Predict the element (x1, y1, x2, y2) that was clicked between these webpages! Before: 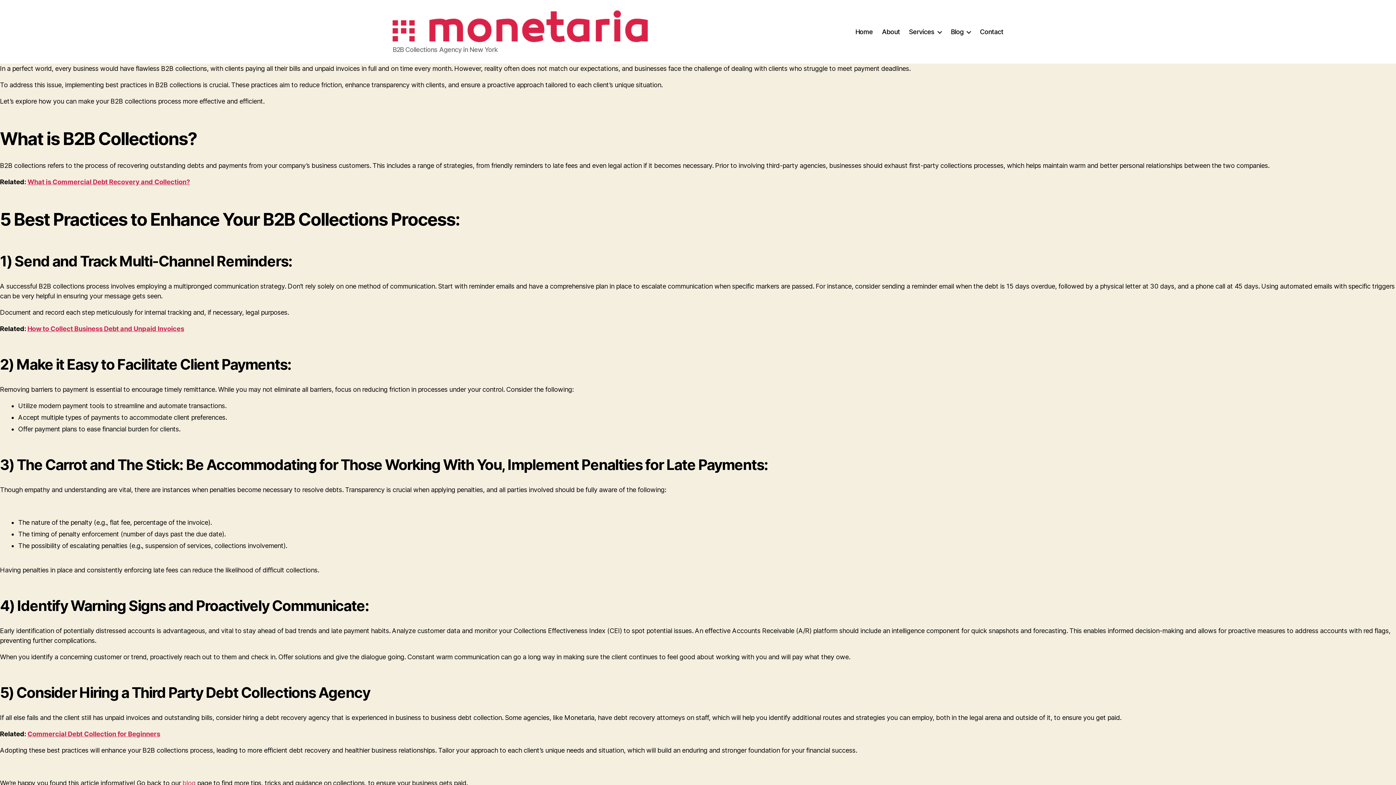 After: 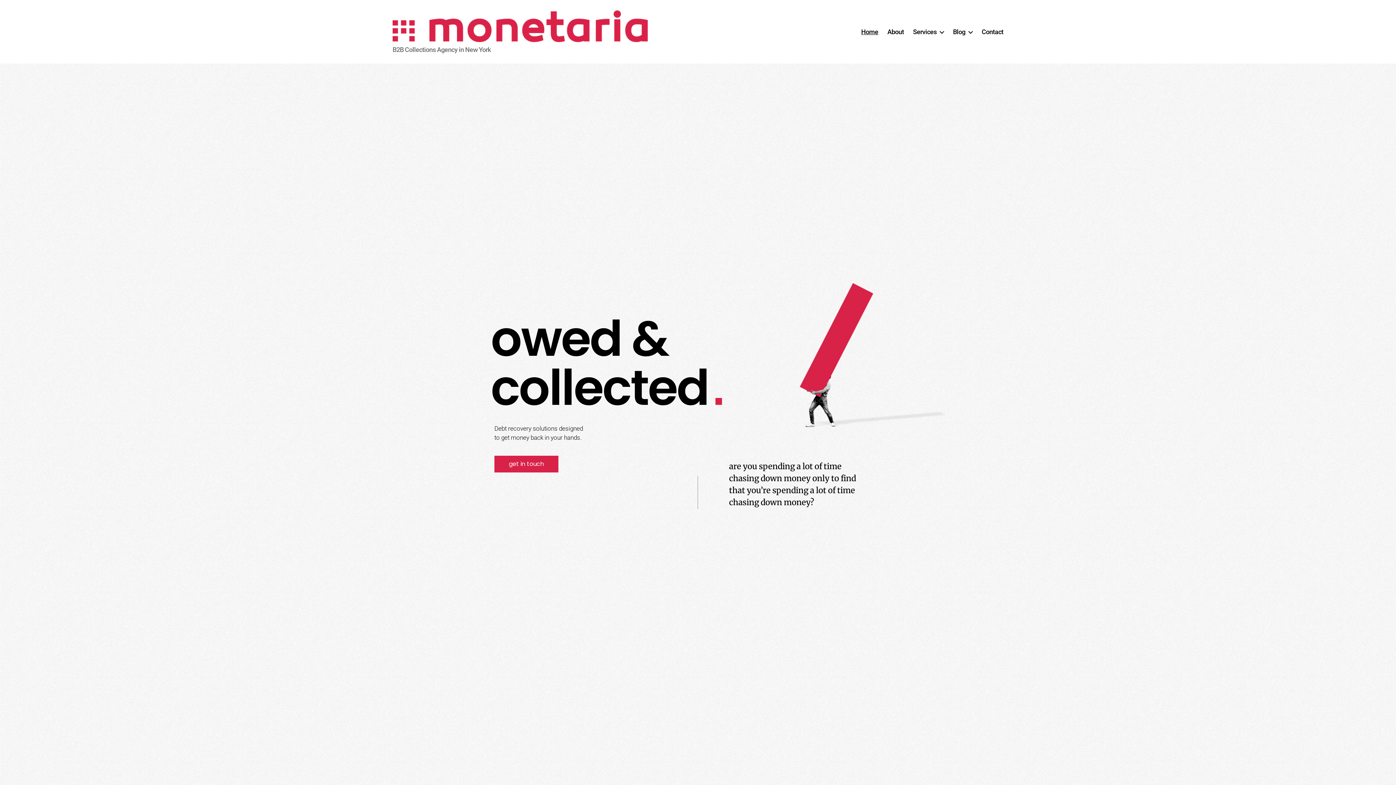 Action: bbox: (392, 10, 648, 42)